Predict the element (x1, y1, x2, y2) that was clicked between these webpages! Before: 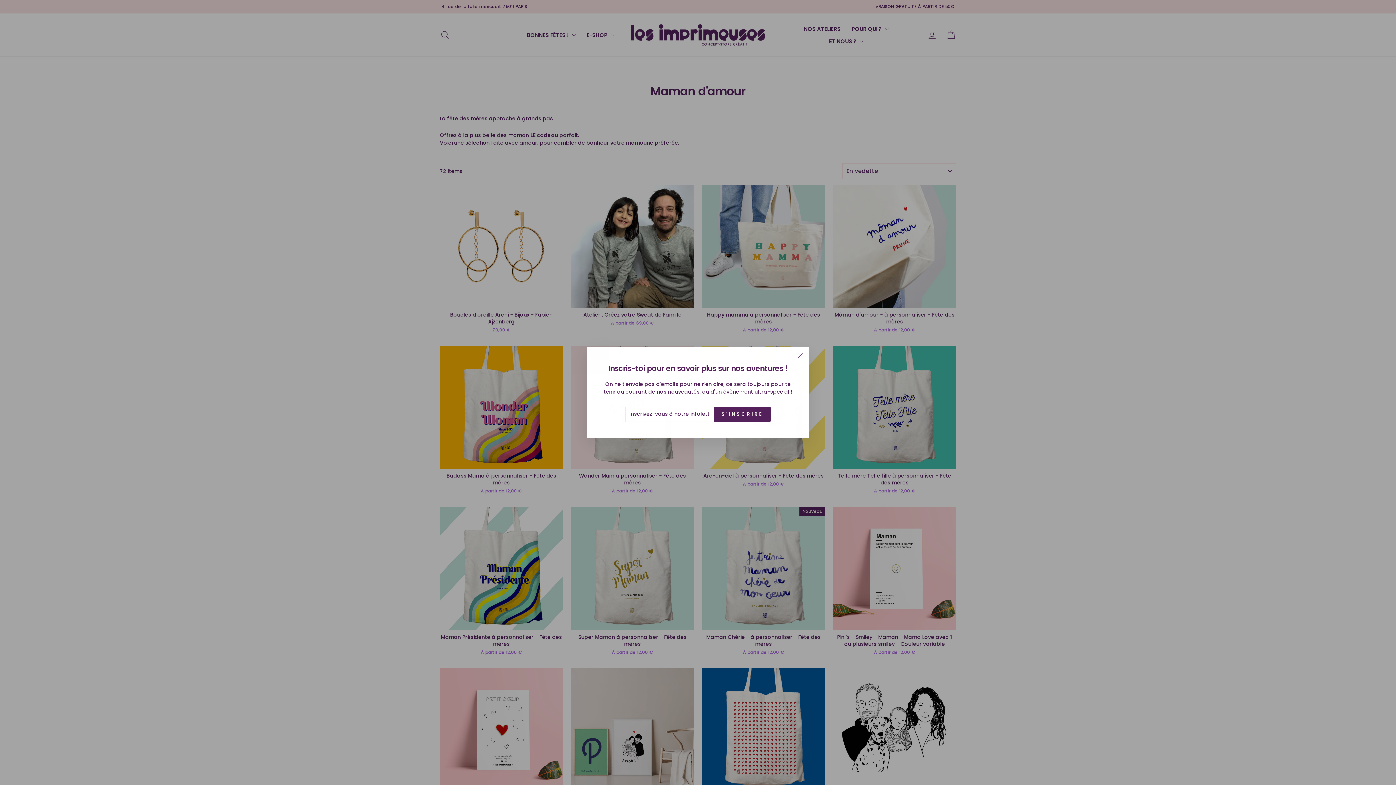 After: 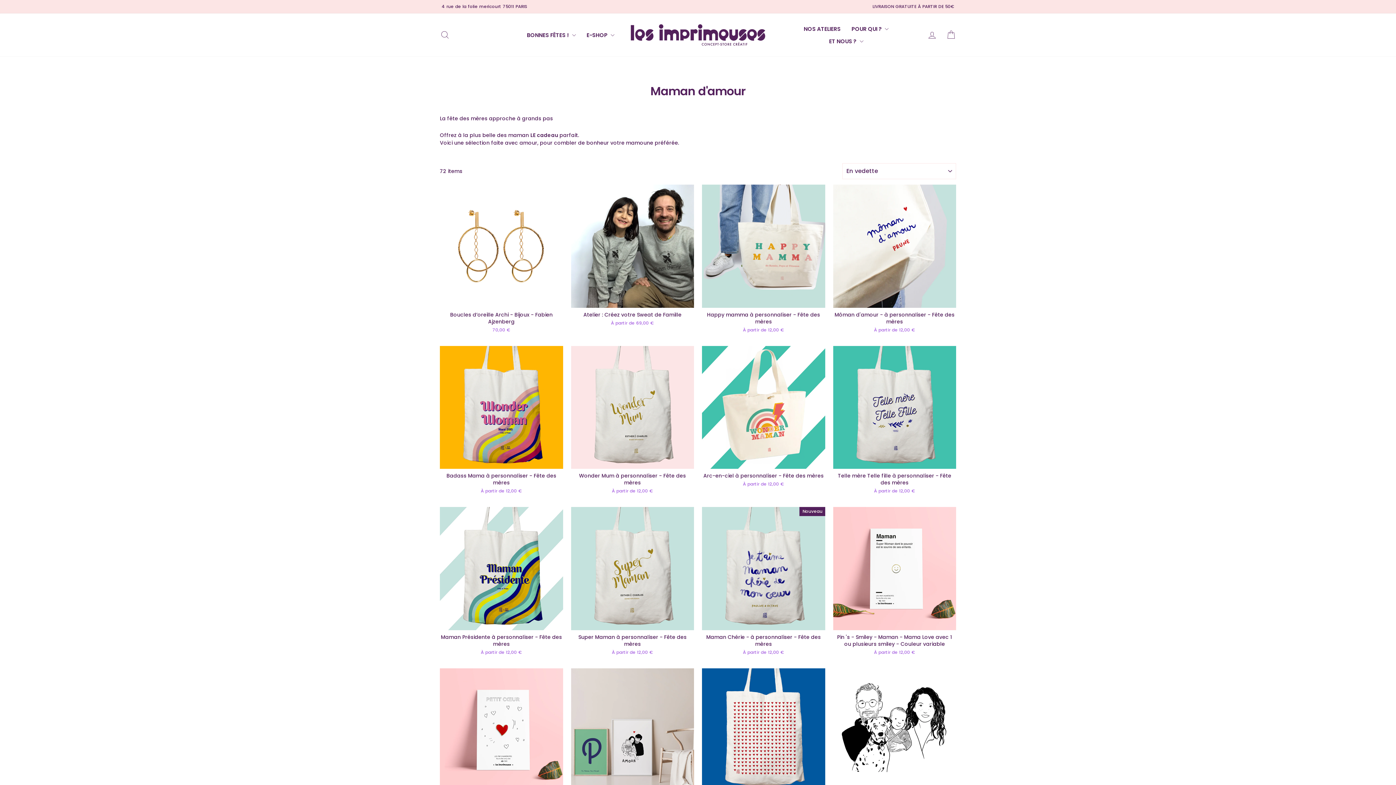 Action: label: "Fermer (Esc)" bbox: (791, 357, 809, 374)